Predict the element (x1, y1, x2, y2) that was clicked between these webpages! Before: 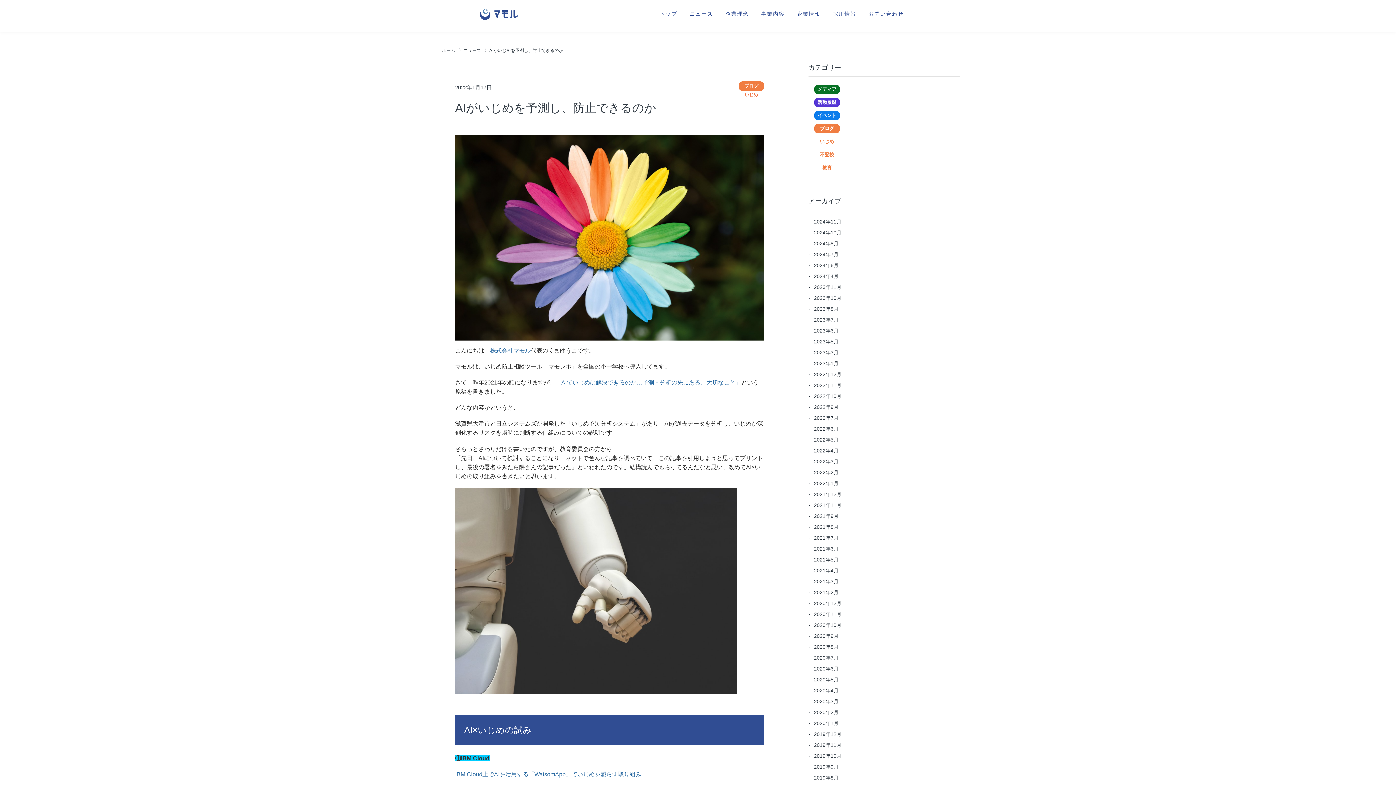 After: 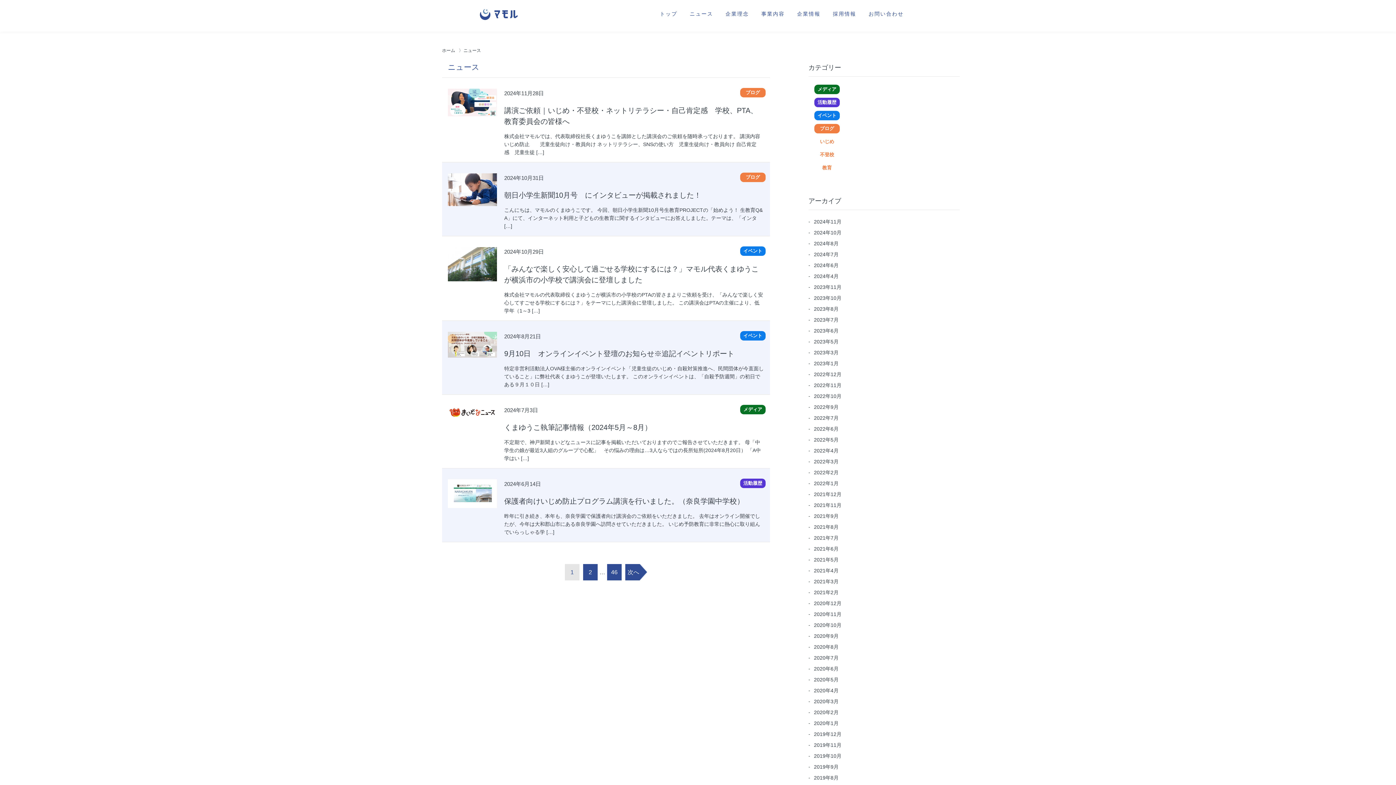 Action: label: ニュース bbox: (463, 48, 481, 53)